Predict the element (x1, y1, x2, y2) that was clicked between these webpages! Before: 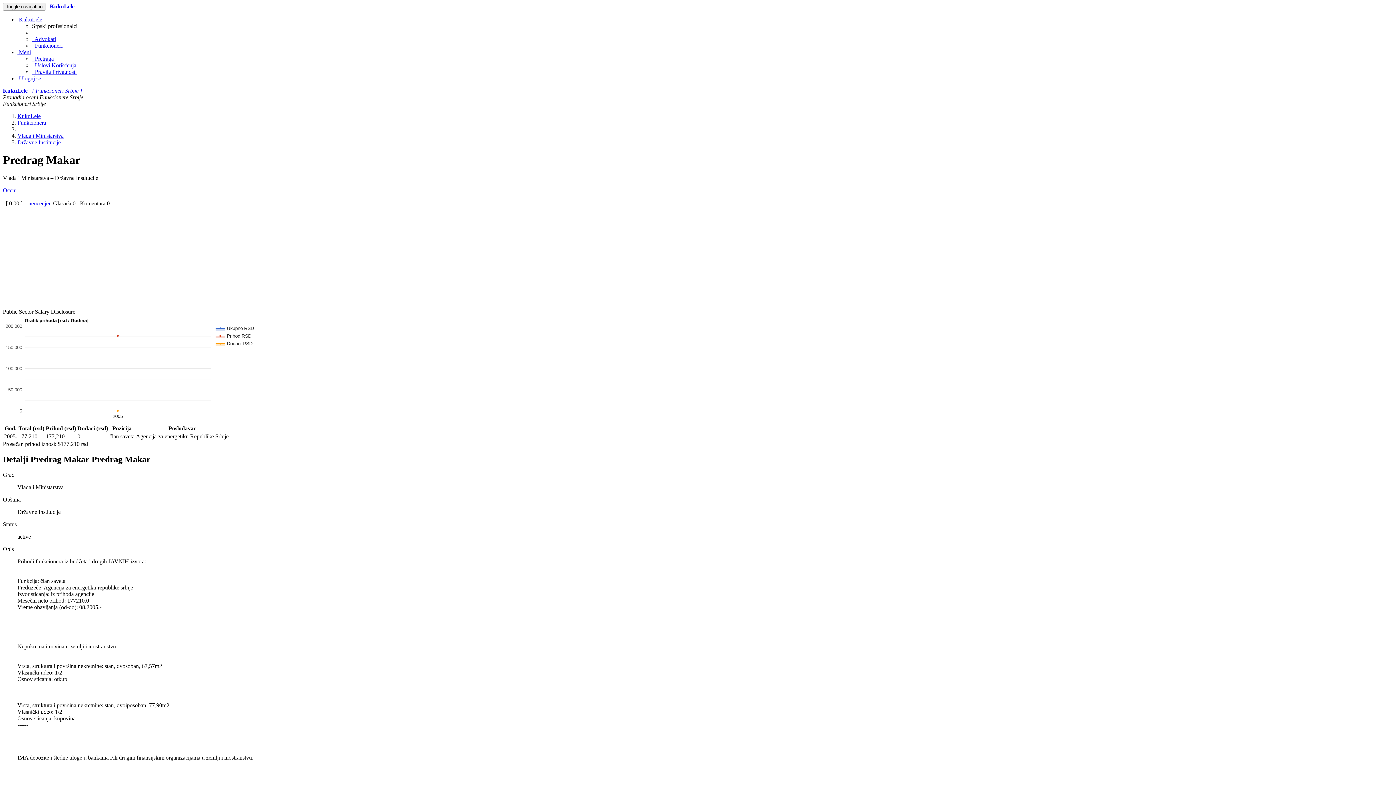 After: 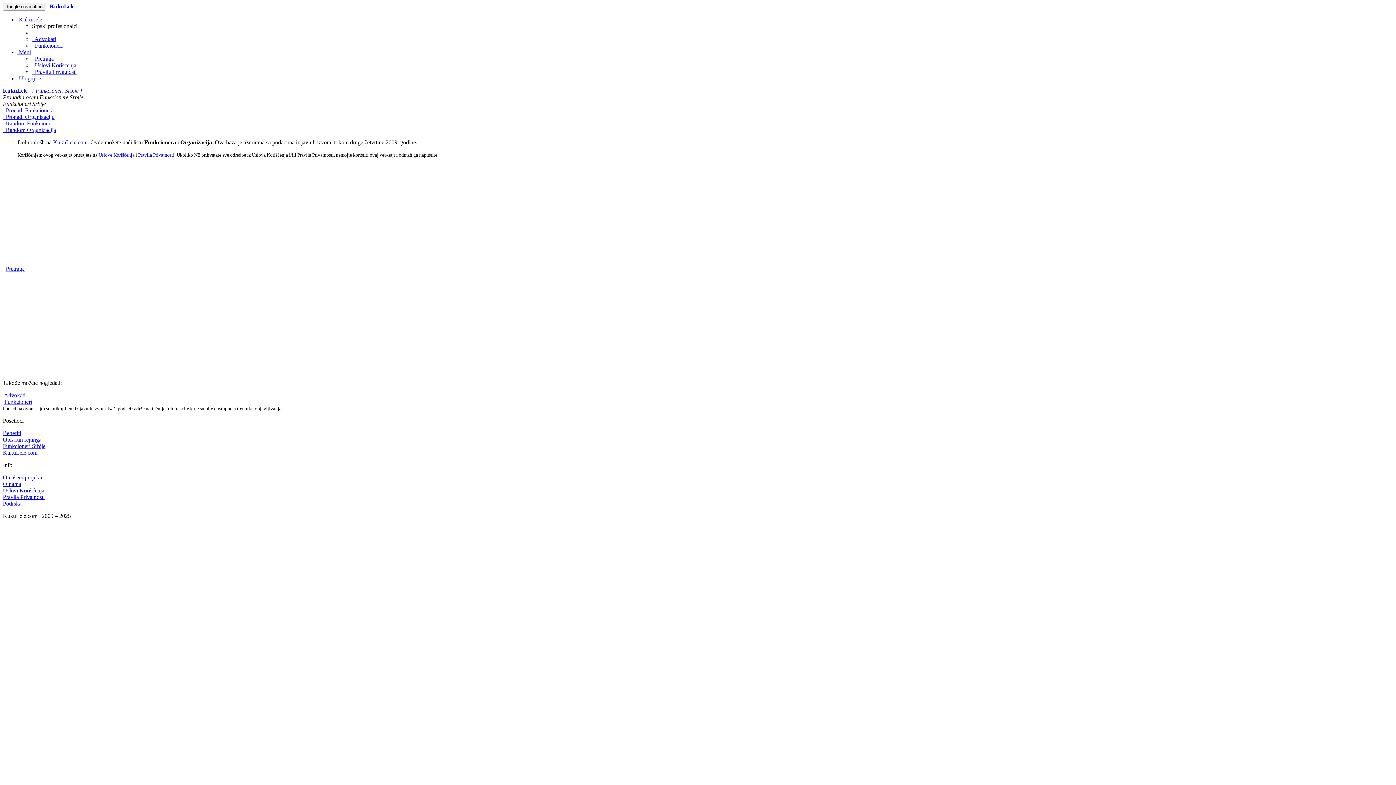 Action: bbox: (17, 119, 46, 125) label: Funkcionera